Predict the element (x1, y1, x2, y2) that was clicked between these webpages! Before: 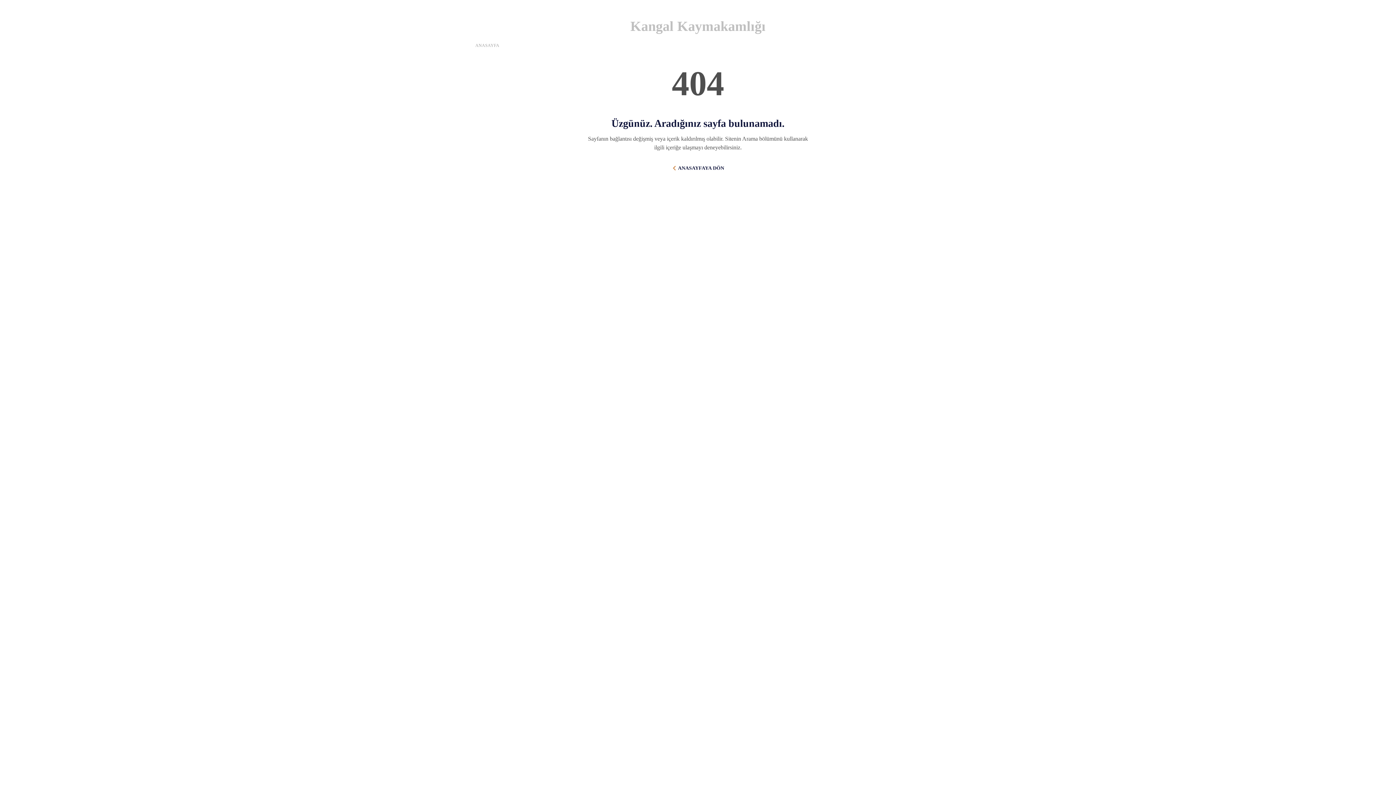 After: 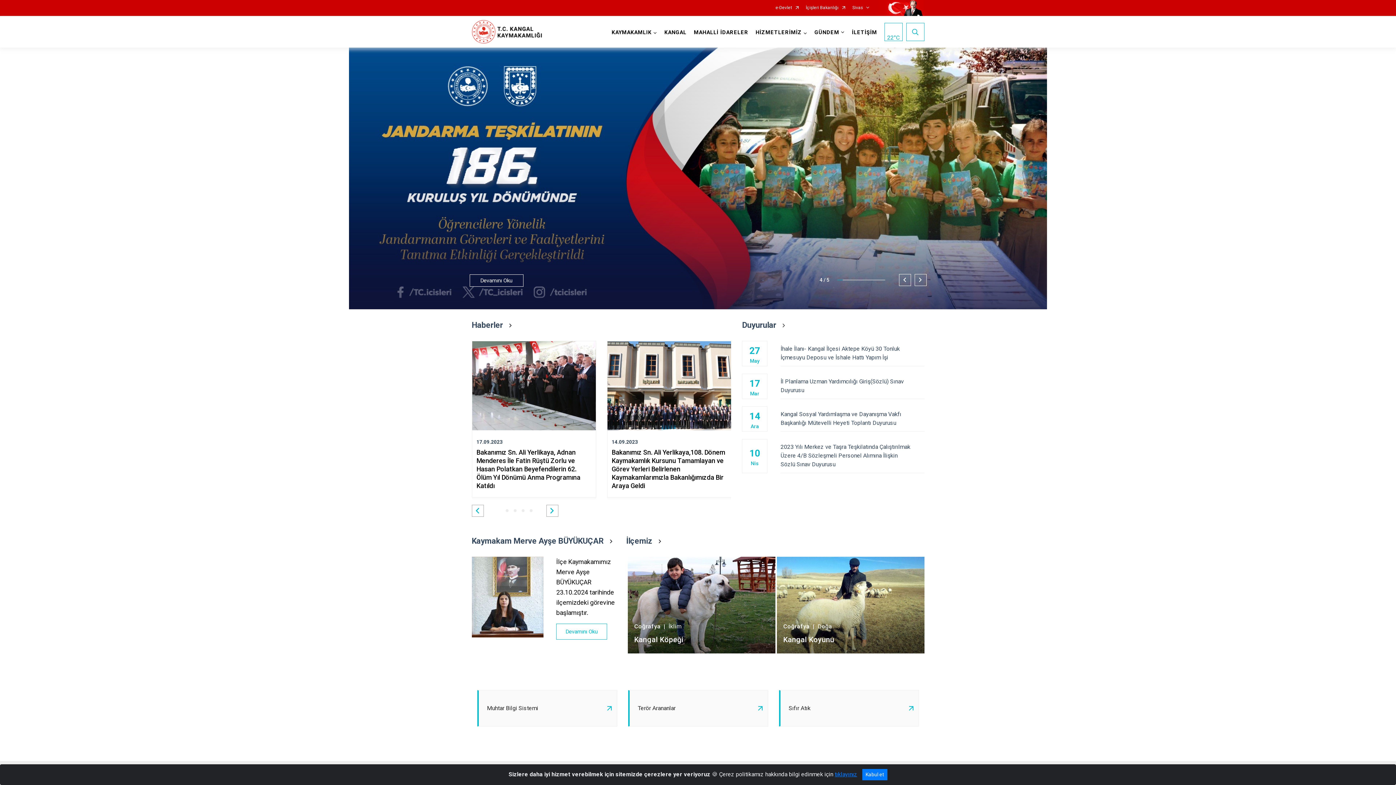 Action: label: ANASAYFAYA DÖN bbox: (671, 165, 724, 171)